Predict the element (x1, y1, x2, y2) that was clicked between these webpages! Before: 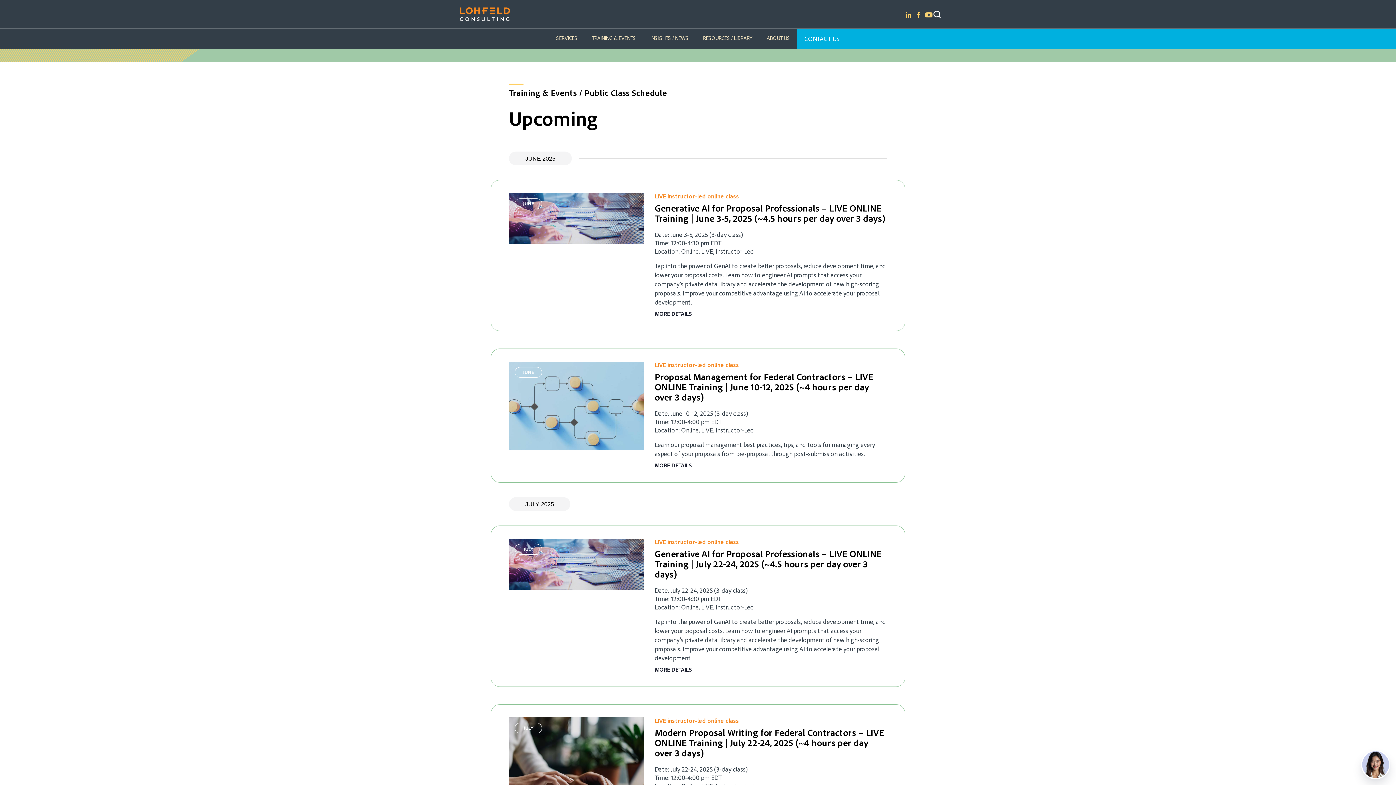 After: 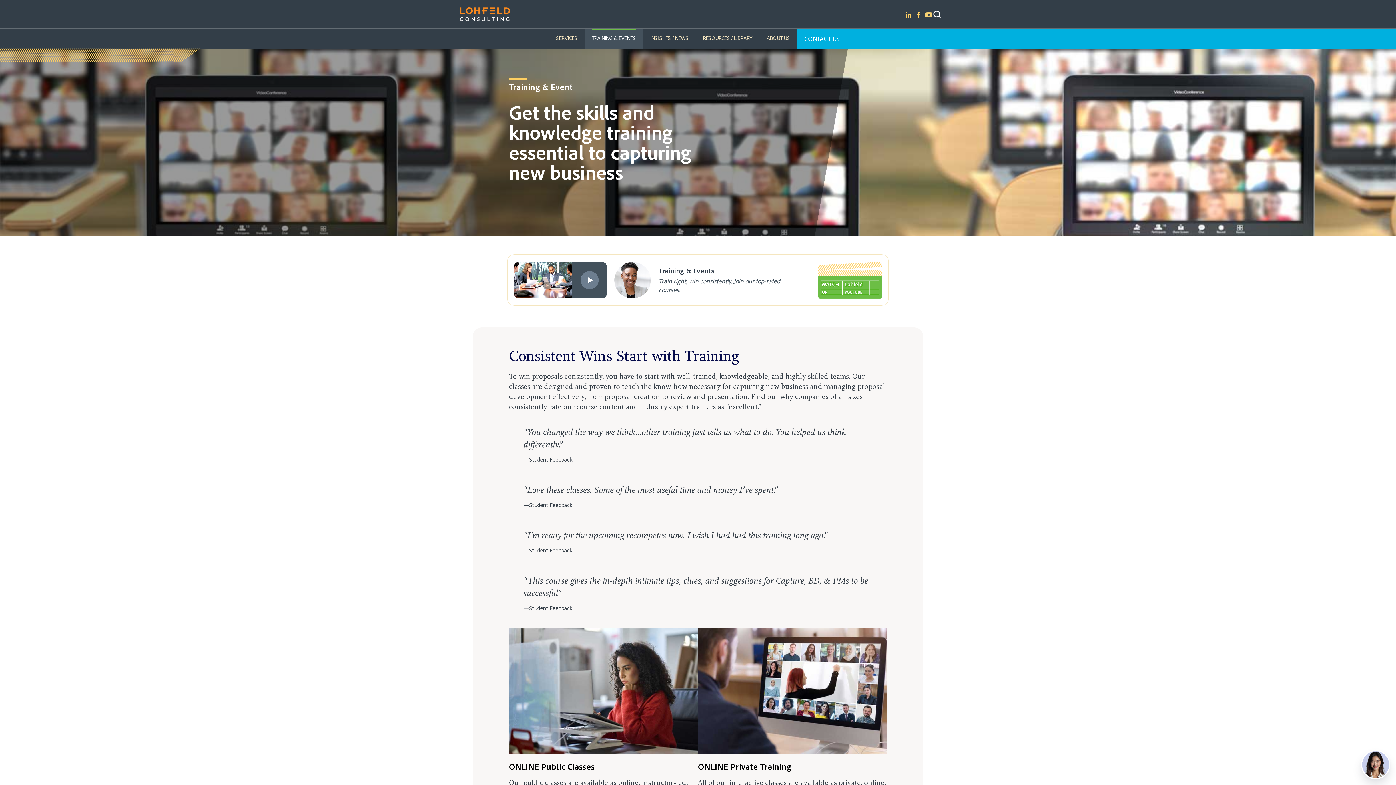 Action: label: Training & Events bbox: (509, 87, 577, 98)